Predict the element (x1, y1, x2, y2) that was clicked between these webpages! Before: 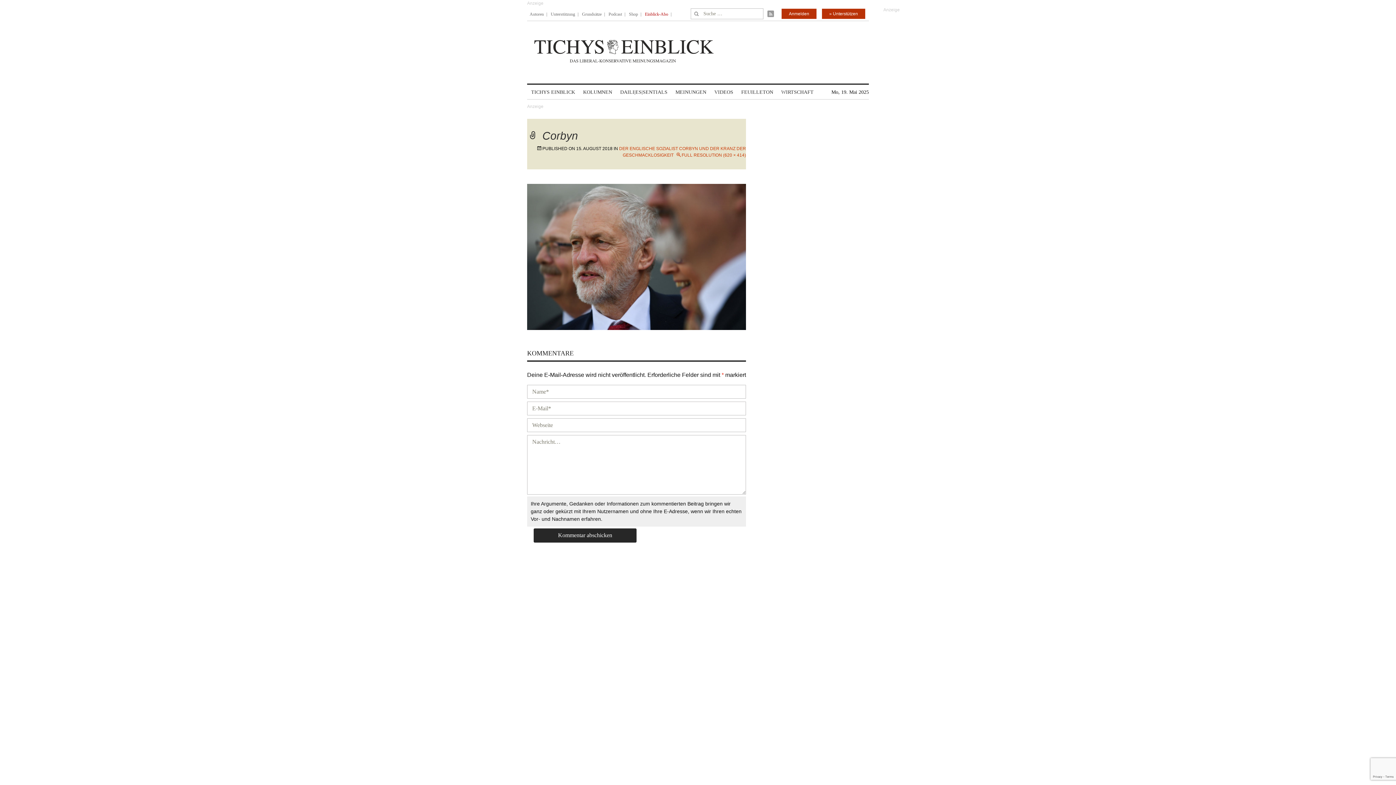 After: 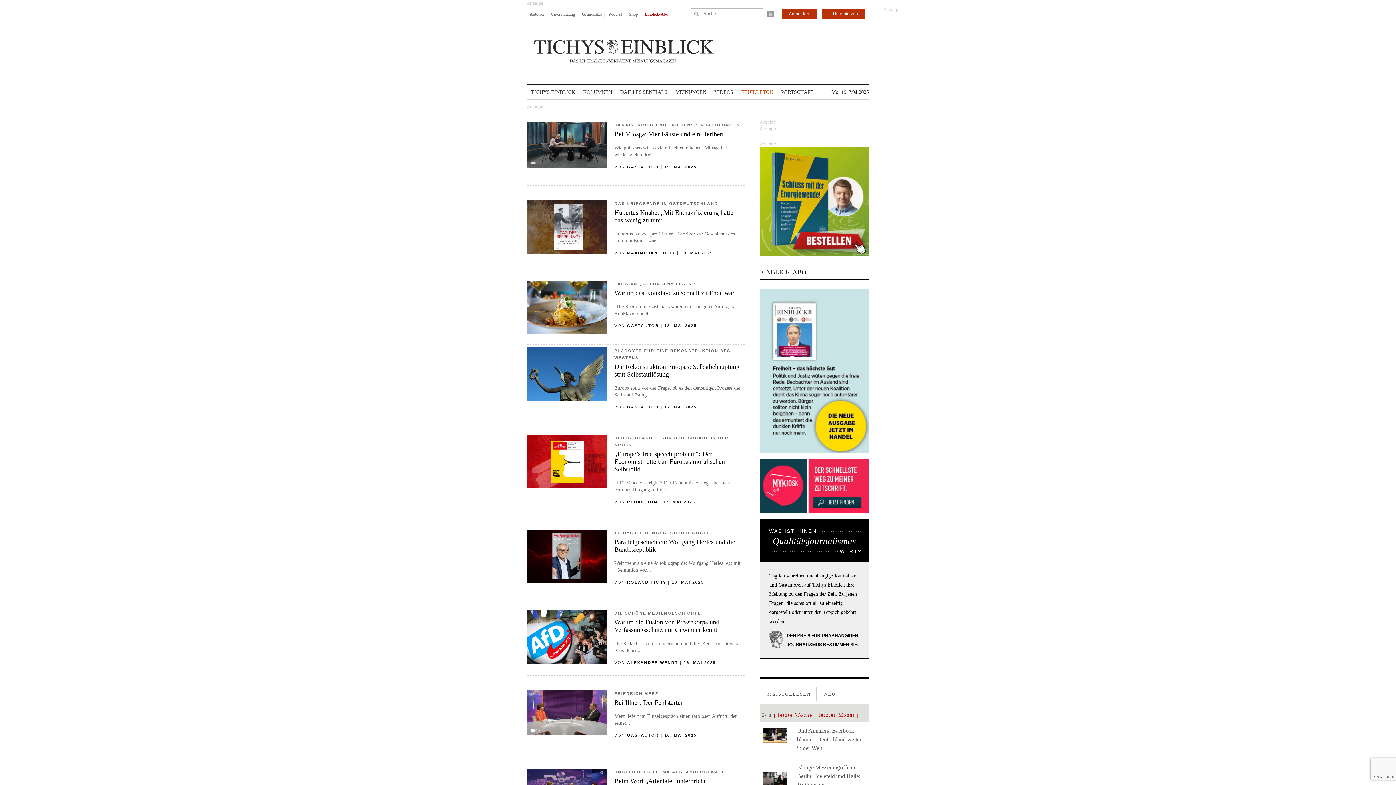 Action: bbox: (741, 85, 773, 99) label: FEUILLETON